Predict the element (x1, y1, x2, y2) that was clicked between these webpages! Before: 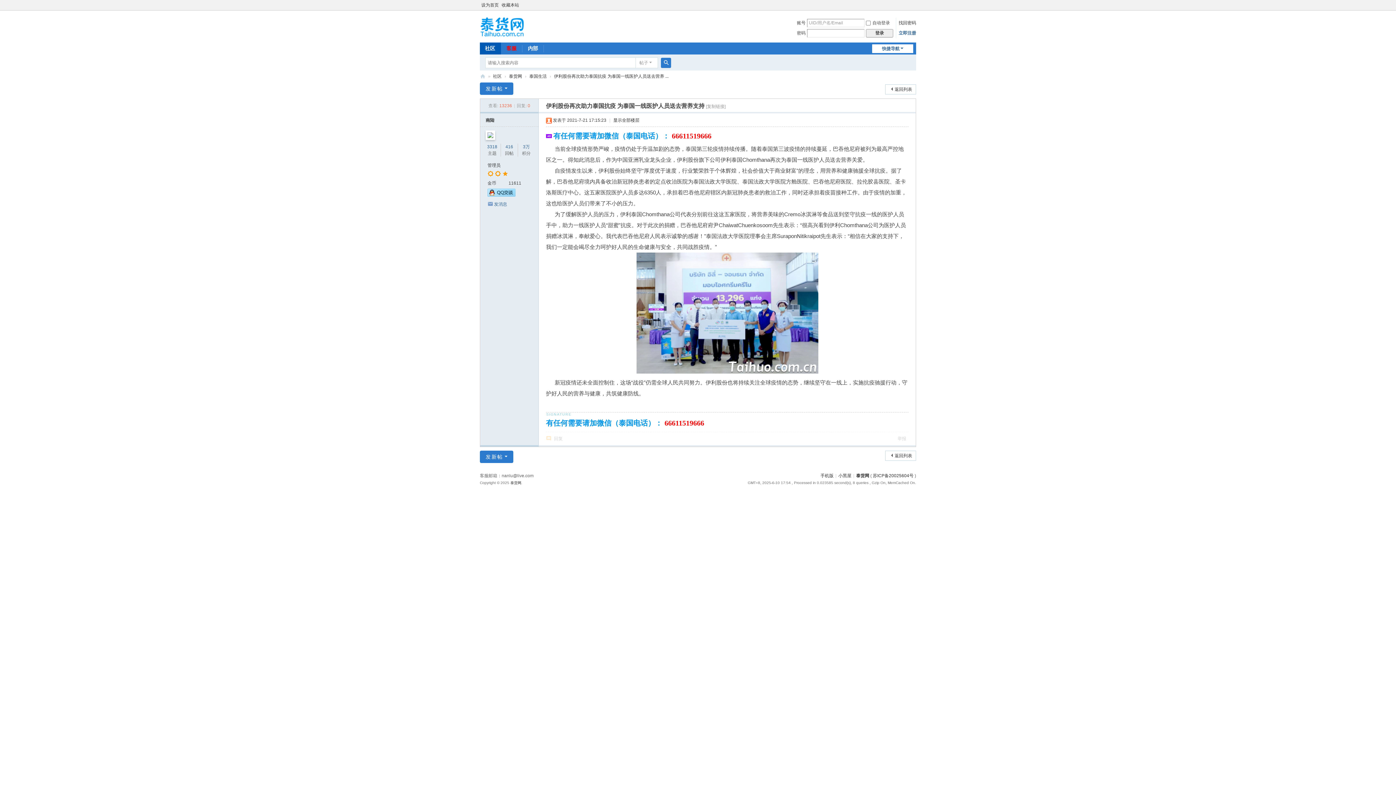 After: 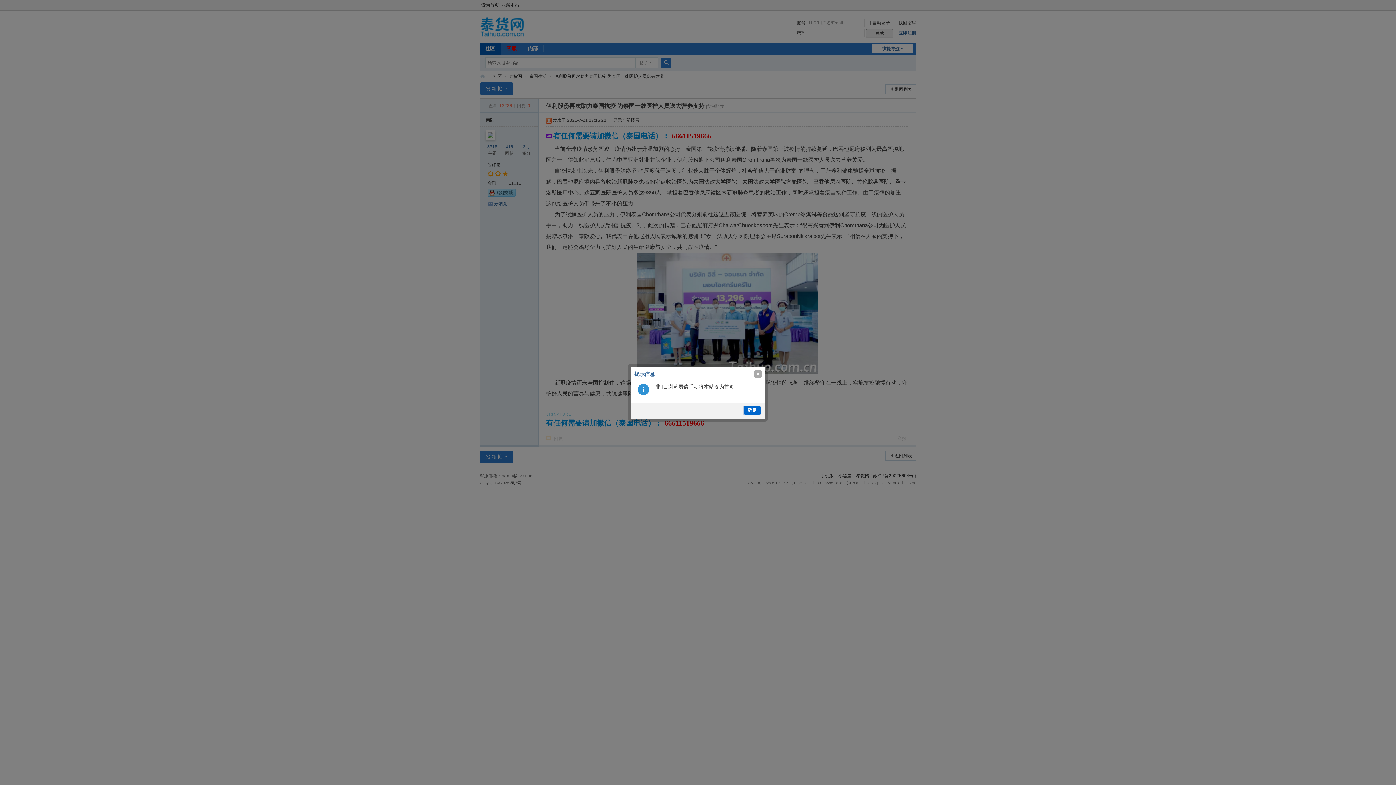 Action: bbox: (480, 0, 500, 10) label: 设为首页